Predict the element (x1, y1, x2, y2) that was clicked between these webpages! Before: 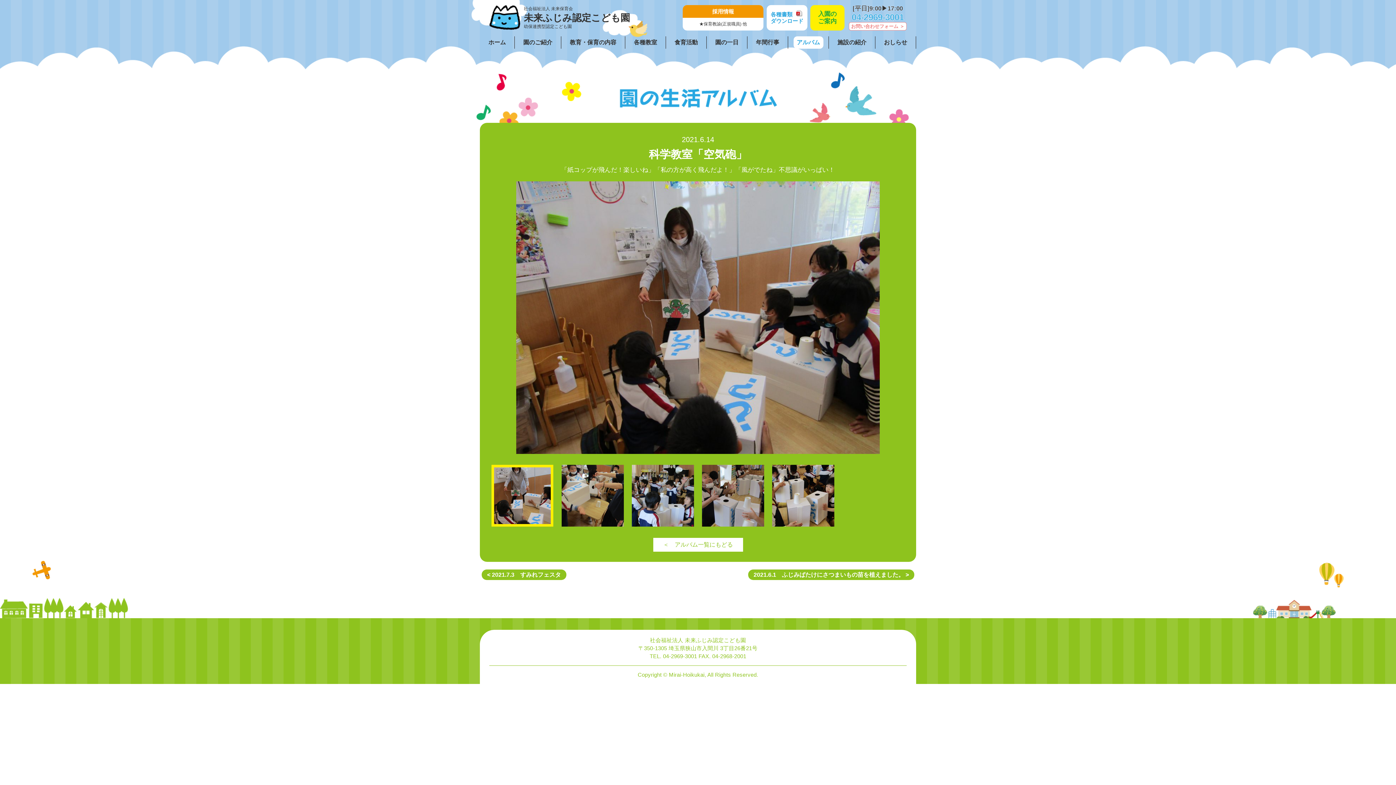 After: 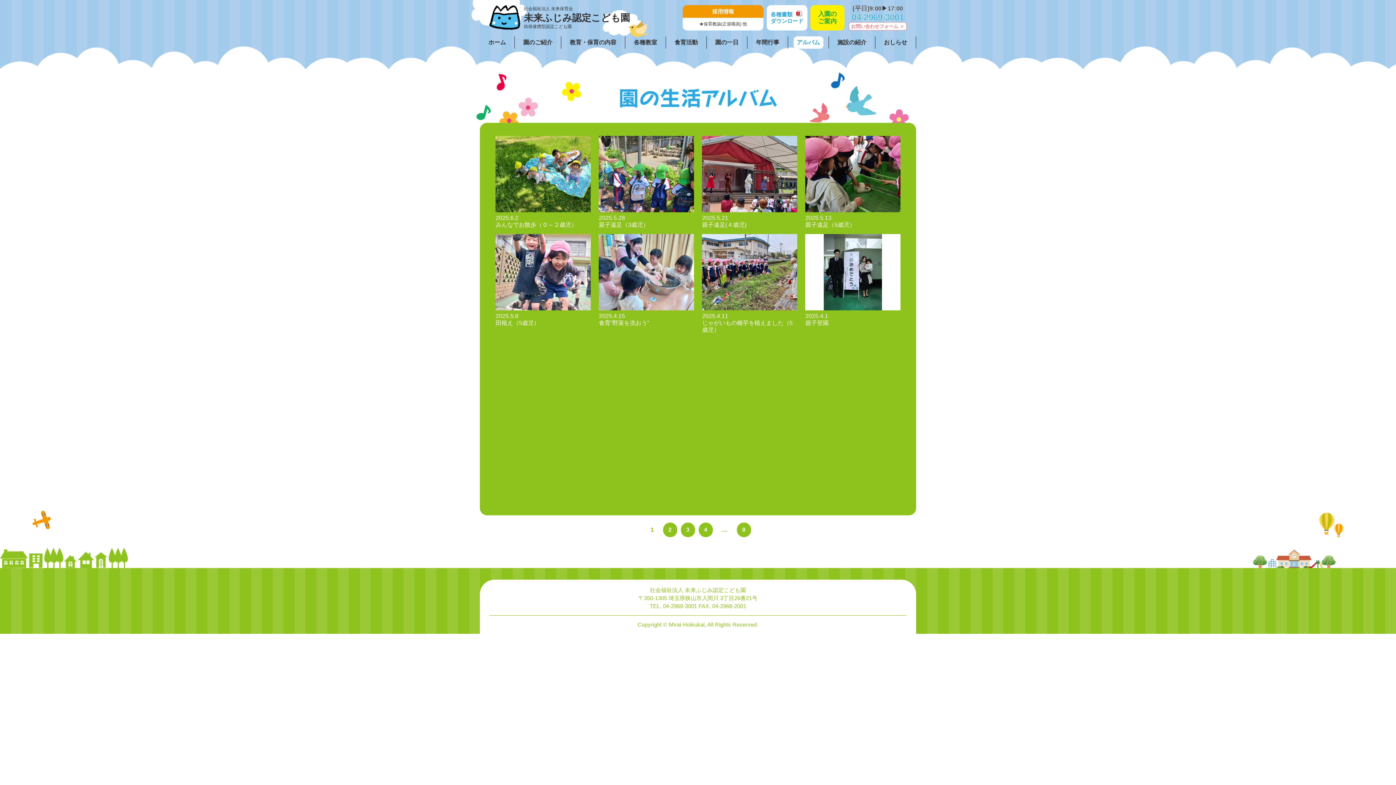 Action: bbox: (653, 538, 743, 552) label: ＜　アルバム一覧にもどる